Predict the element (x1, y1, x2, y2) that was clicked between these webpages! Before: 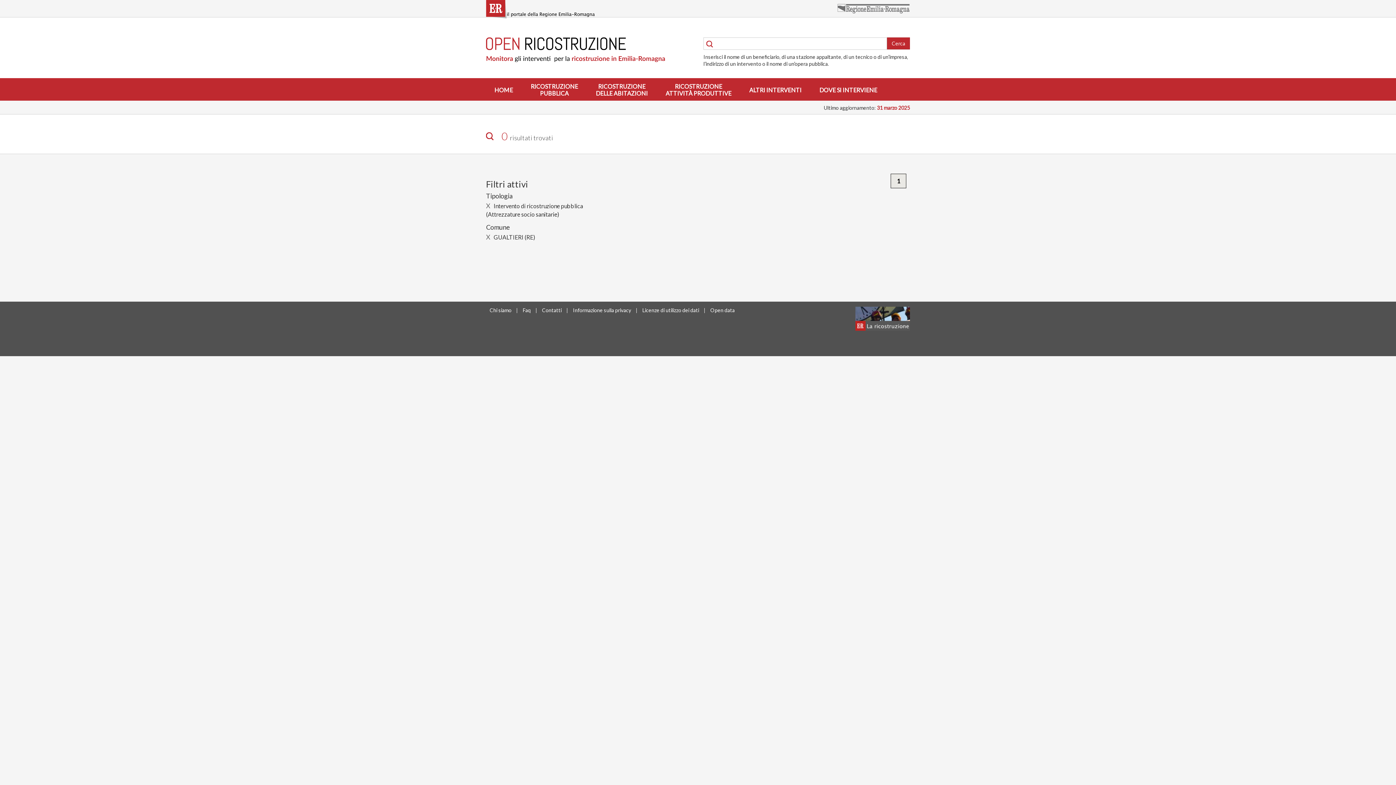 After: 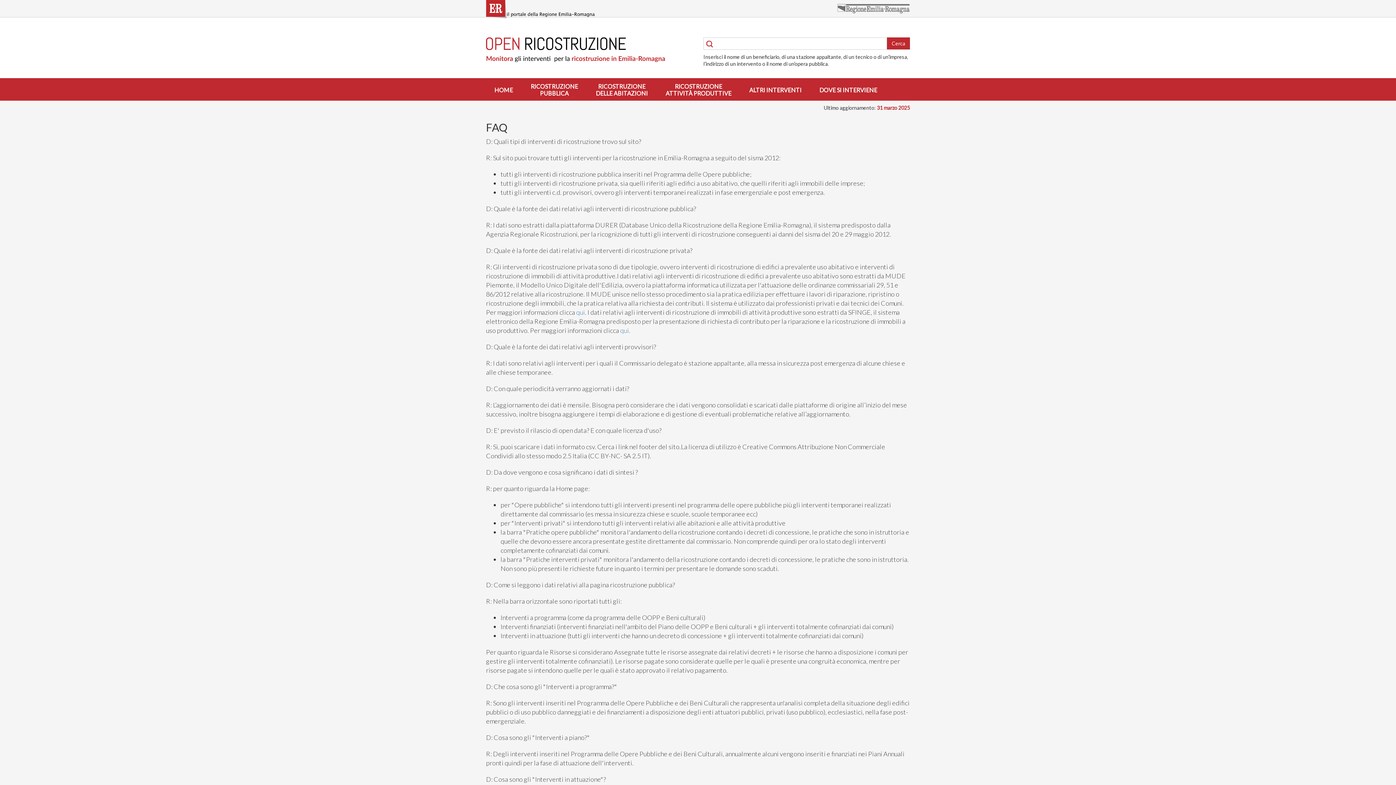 Action: label: Faq bbox: (522, 307, 530, 313)